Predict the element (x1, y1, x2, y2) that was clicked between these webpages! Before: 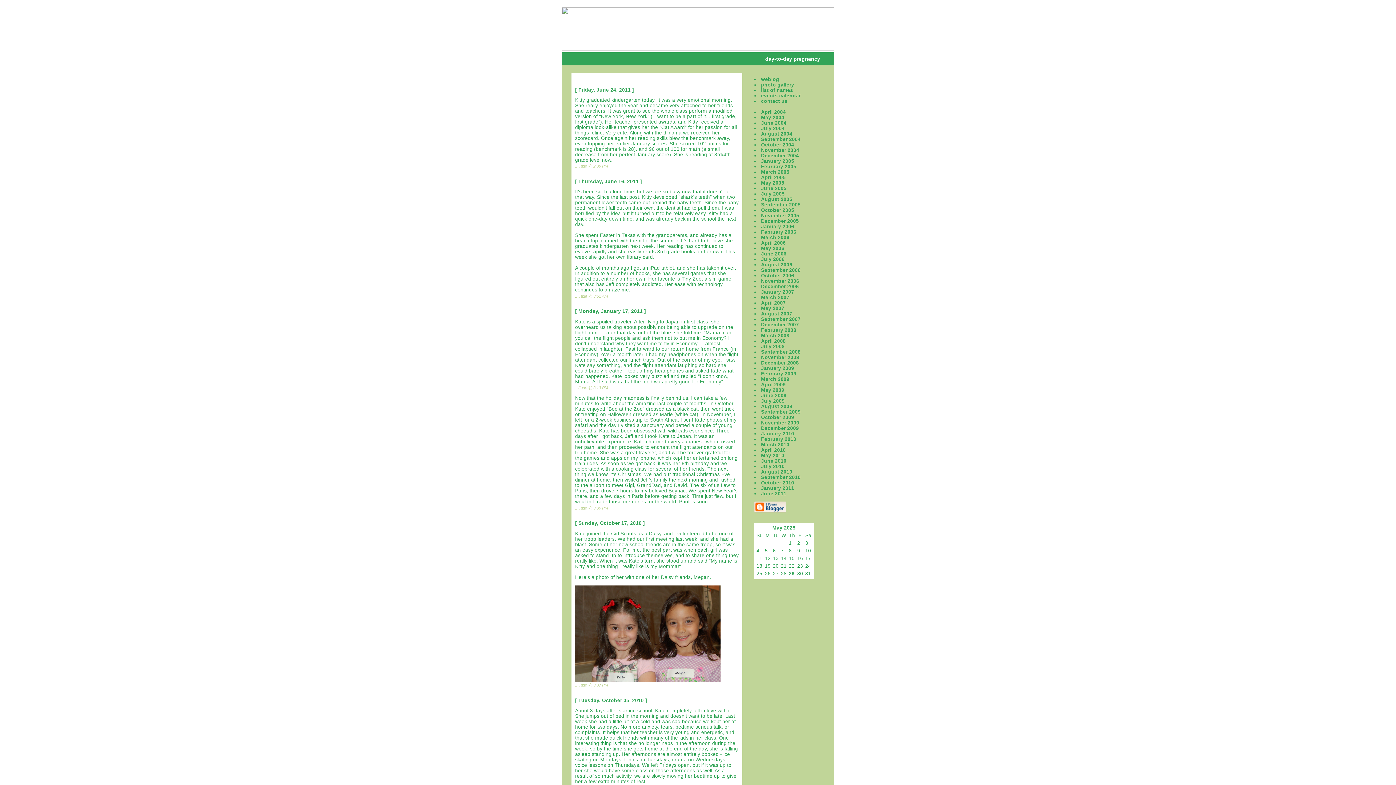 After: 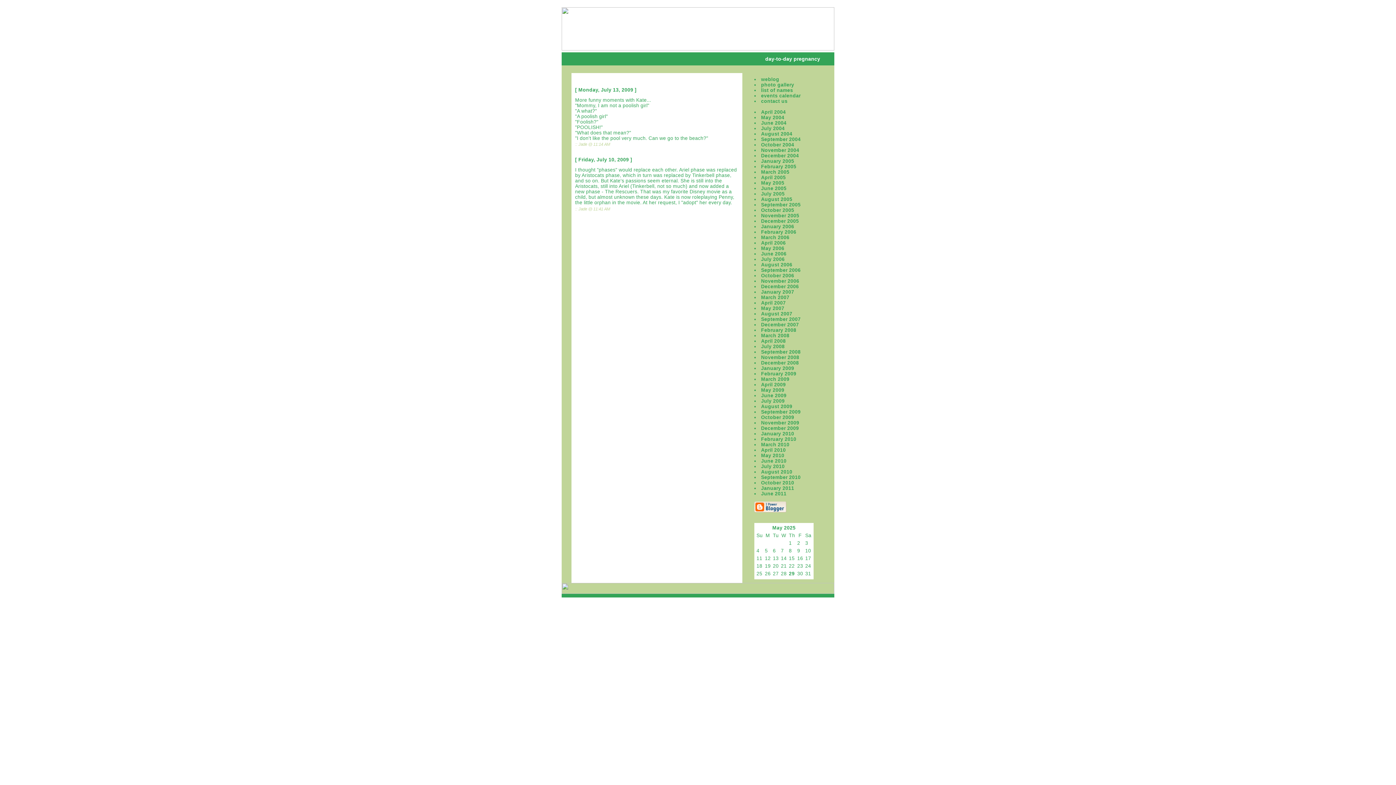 Action: bbox: (761, 398, 784, 404) label: July 2009